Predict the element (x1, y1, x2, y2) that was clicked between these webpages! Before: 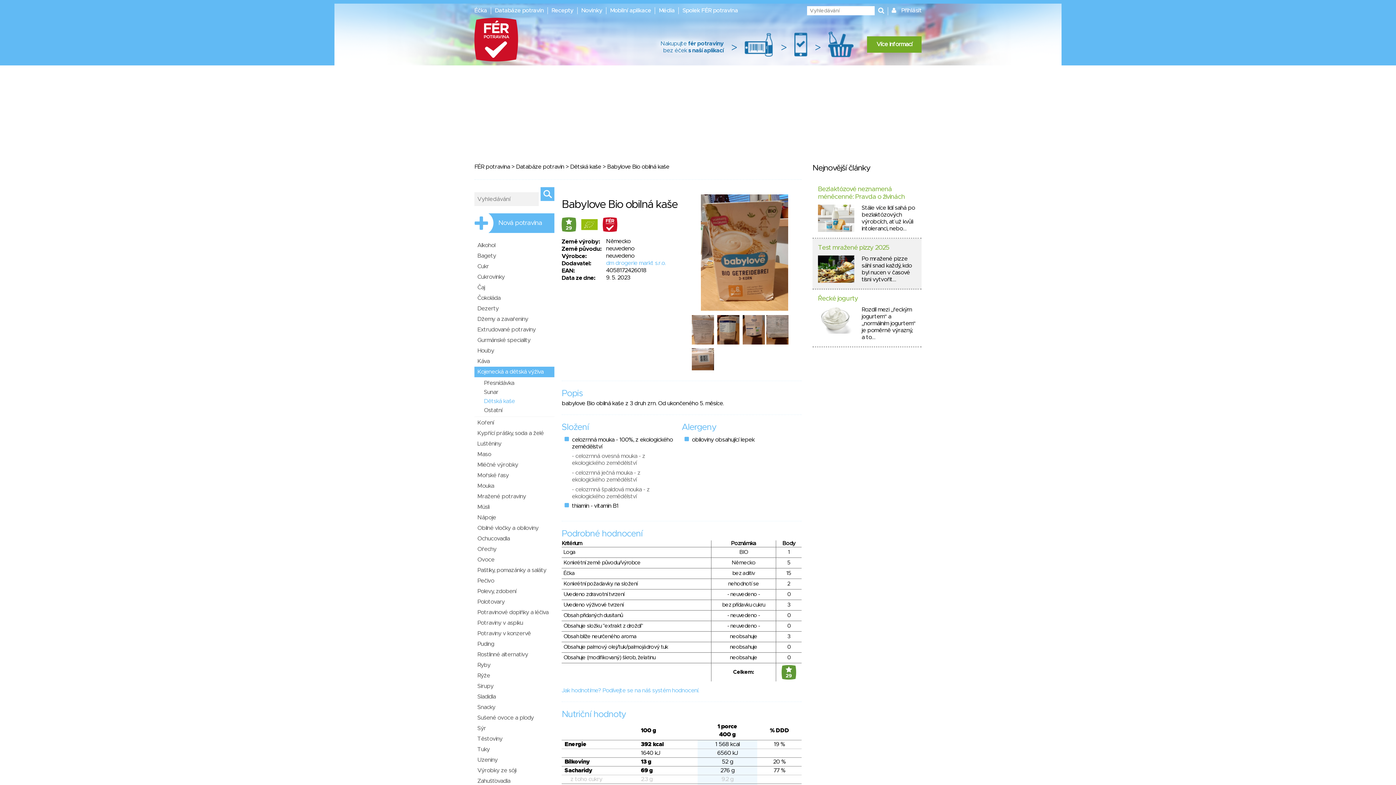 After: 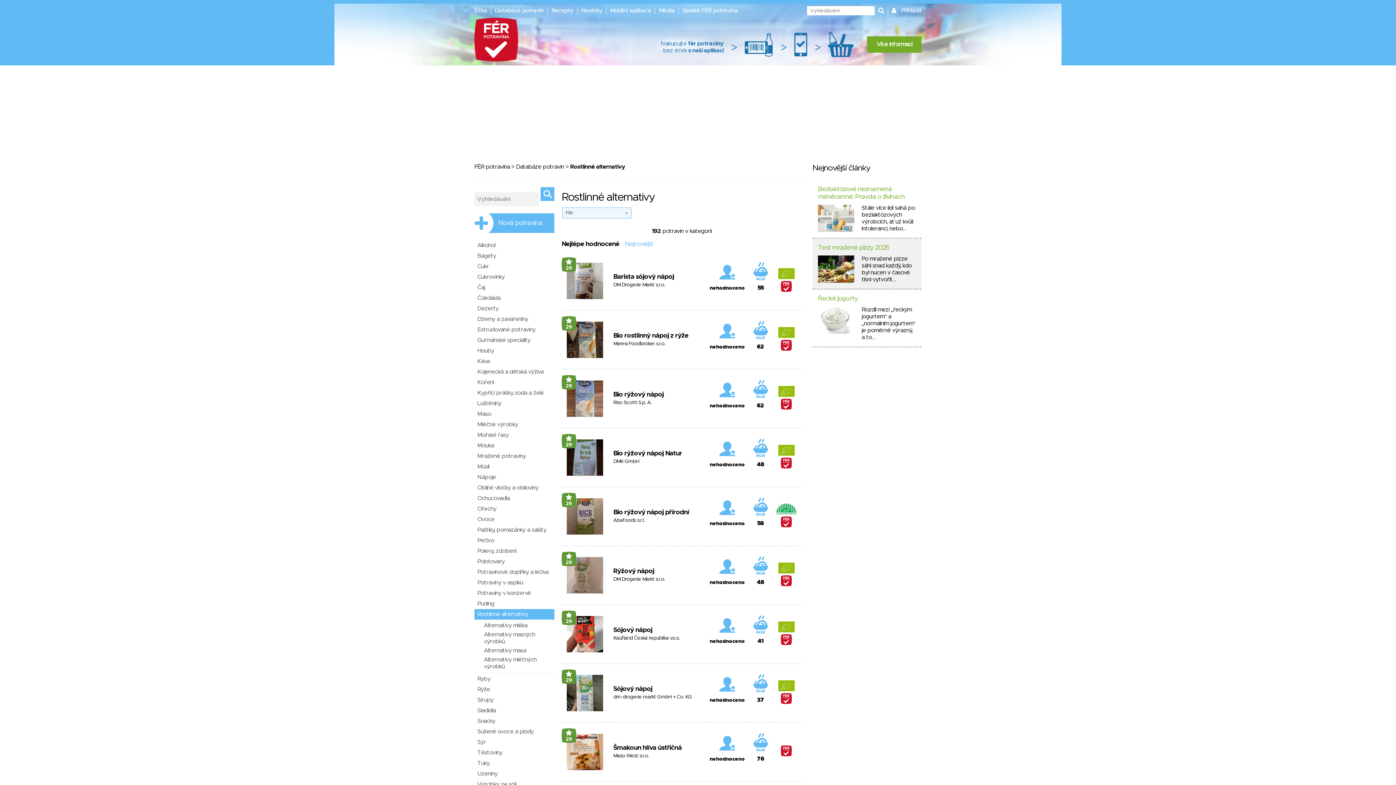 Action: label: Rostlinné alternativy bbox: (474, 649, 554, 660)